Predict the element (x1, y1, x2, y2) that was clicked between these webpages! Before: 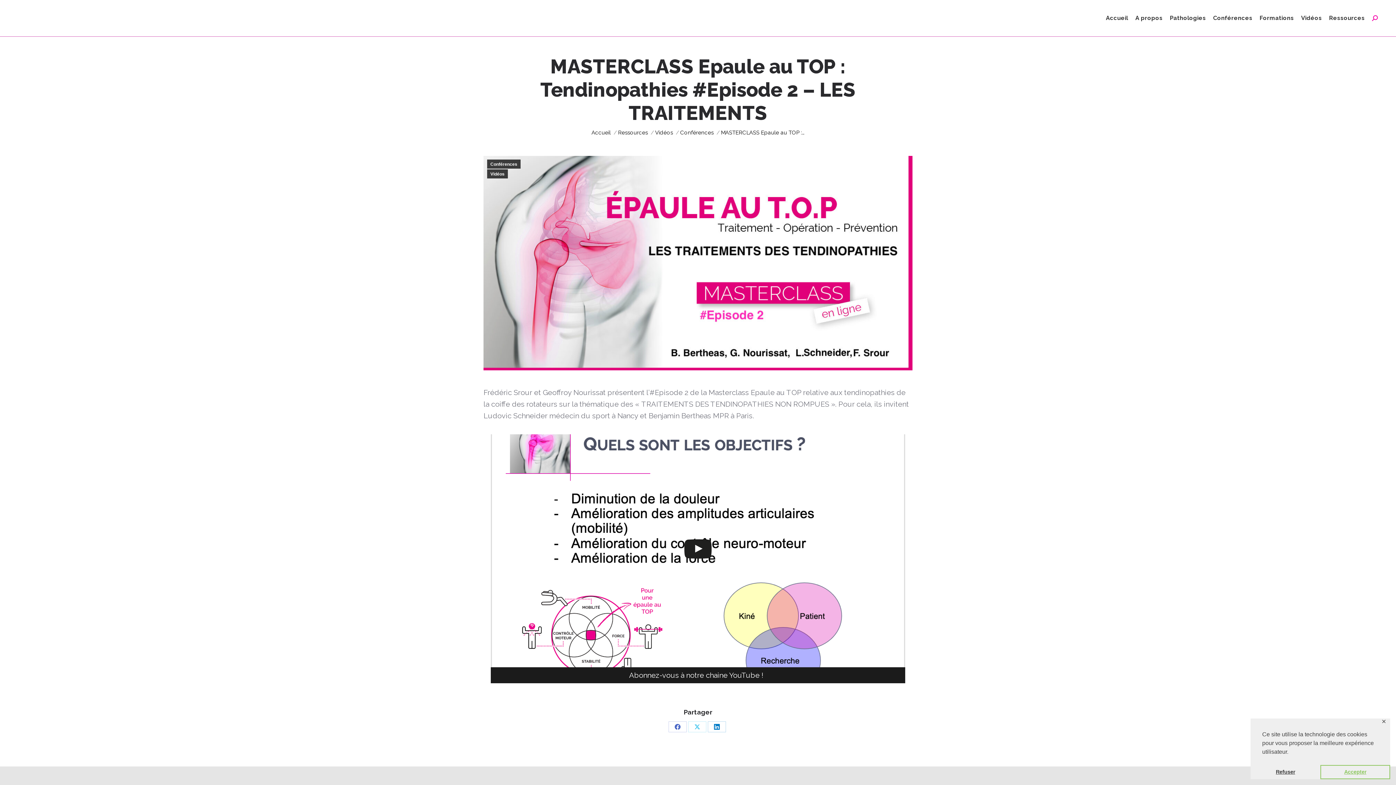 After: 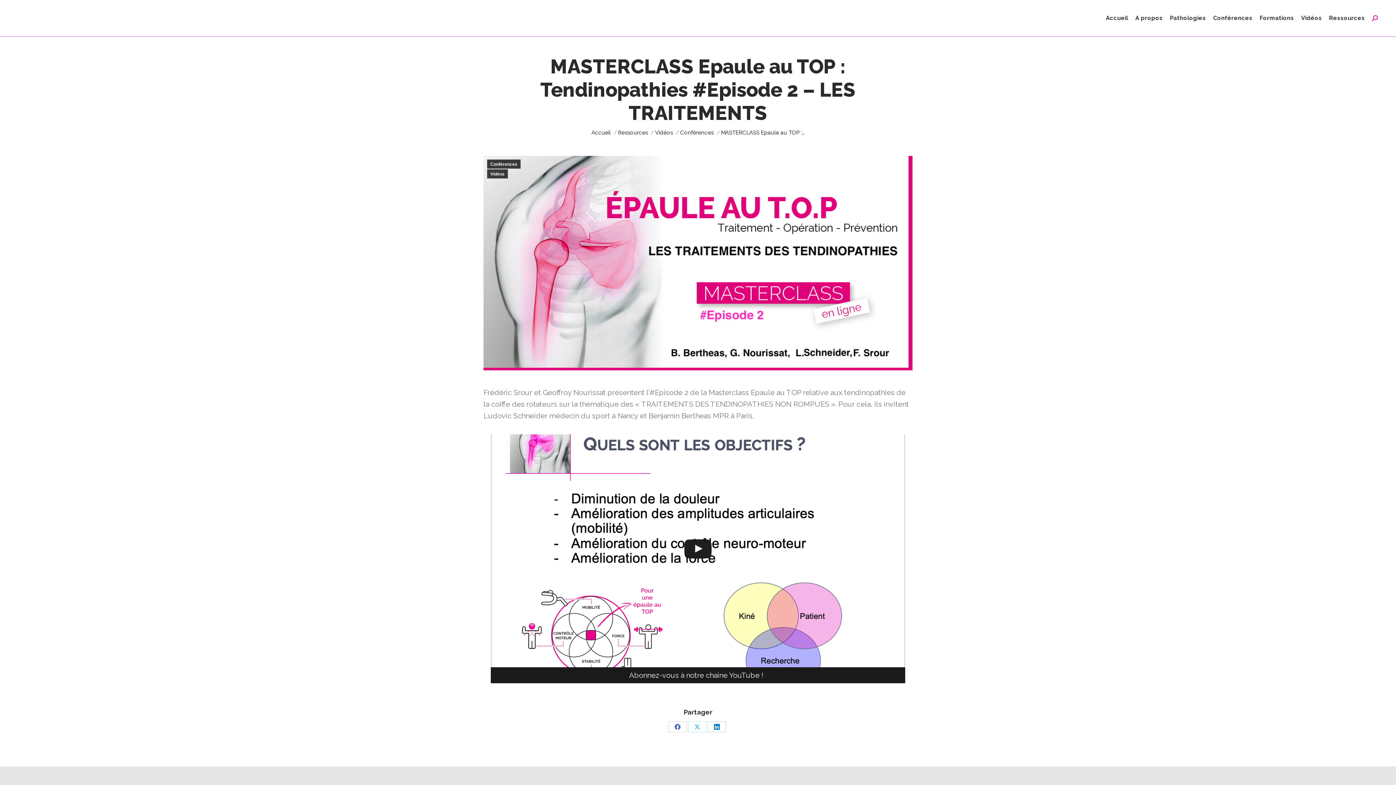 Action: bbox: (1250, 765, 1320, 779) label: deny cookies